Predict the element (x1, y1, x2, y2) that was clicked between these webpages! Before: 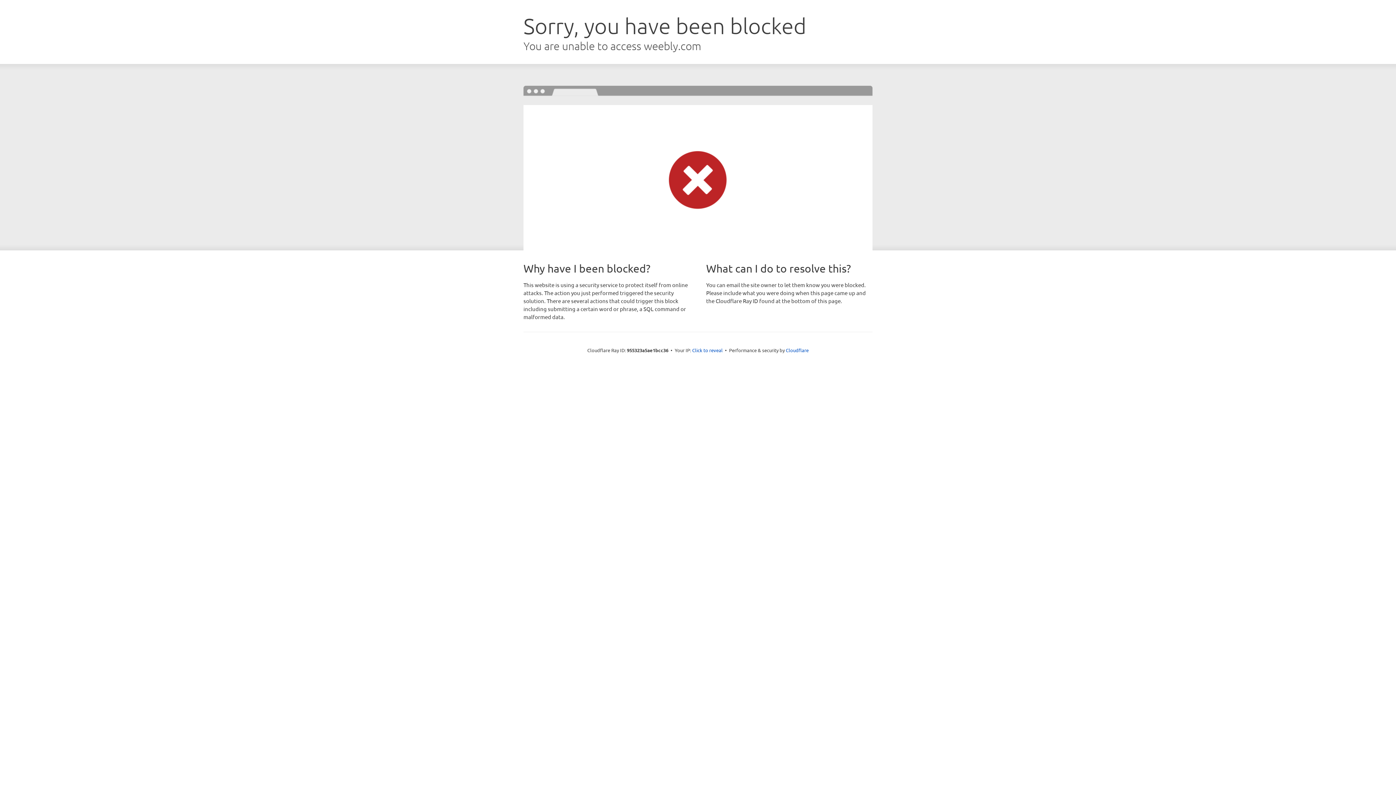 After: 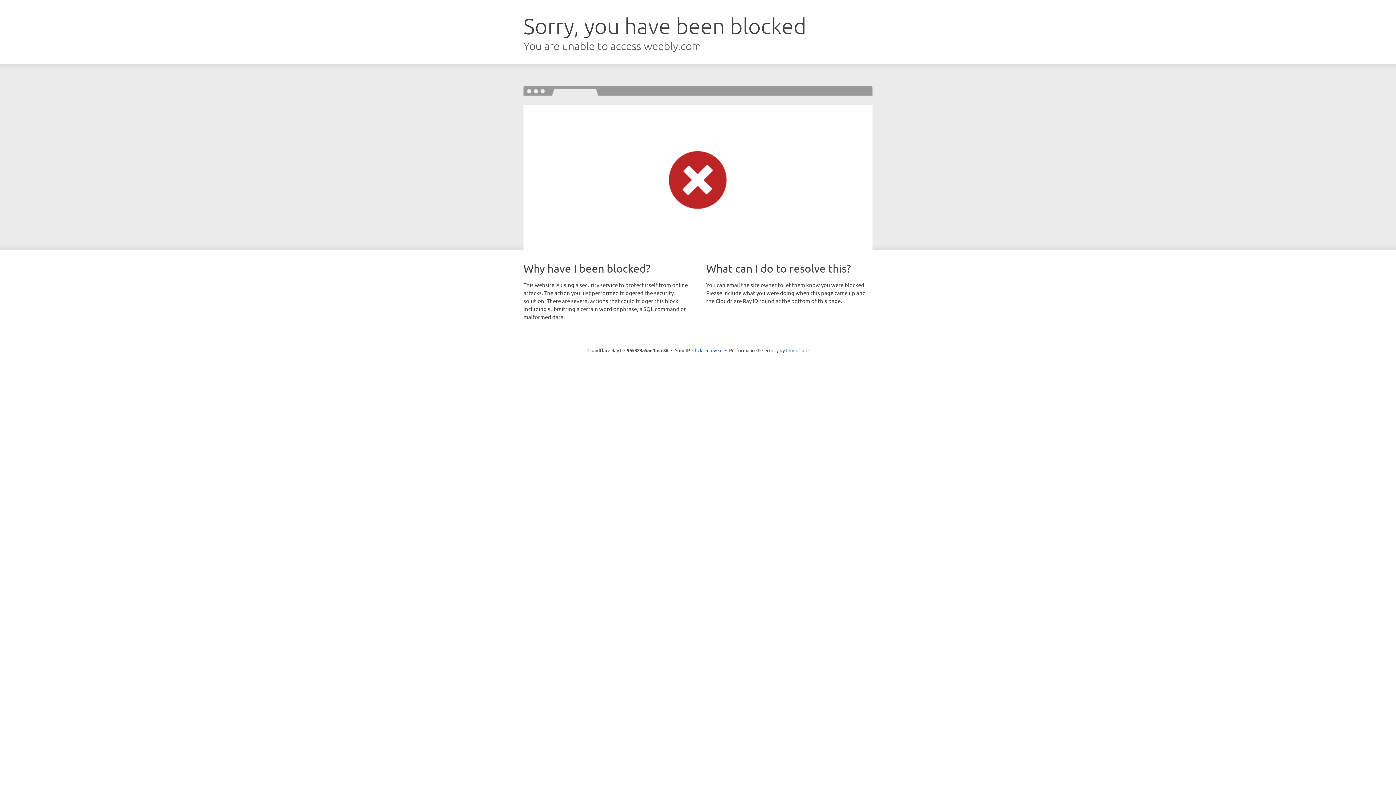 Action: label: Cloudflare bbox: (786, 347, 808, 353)